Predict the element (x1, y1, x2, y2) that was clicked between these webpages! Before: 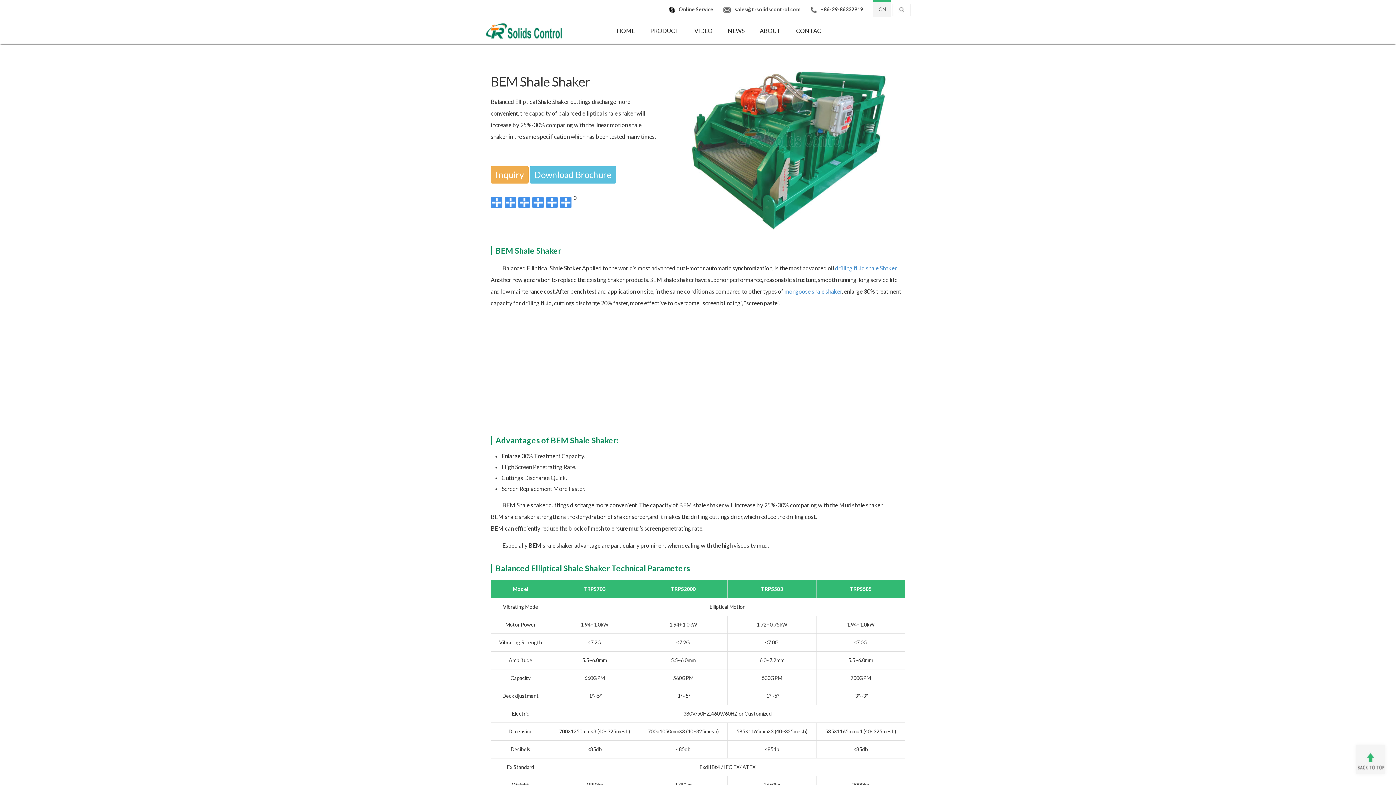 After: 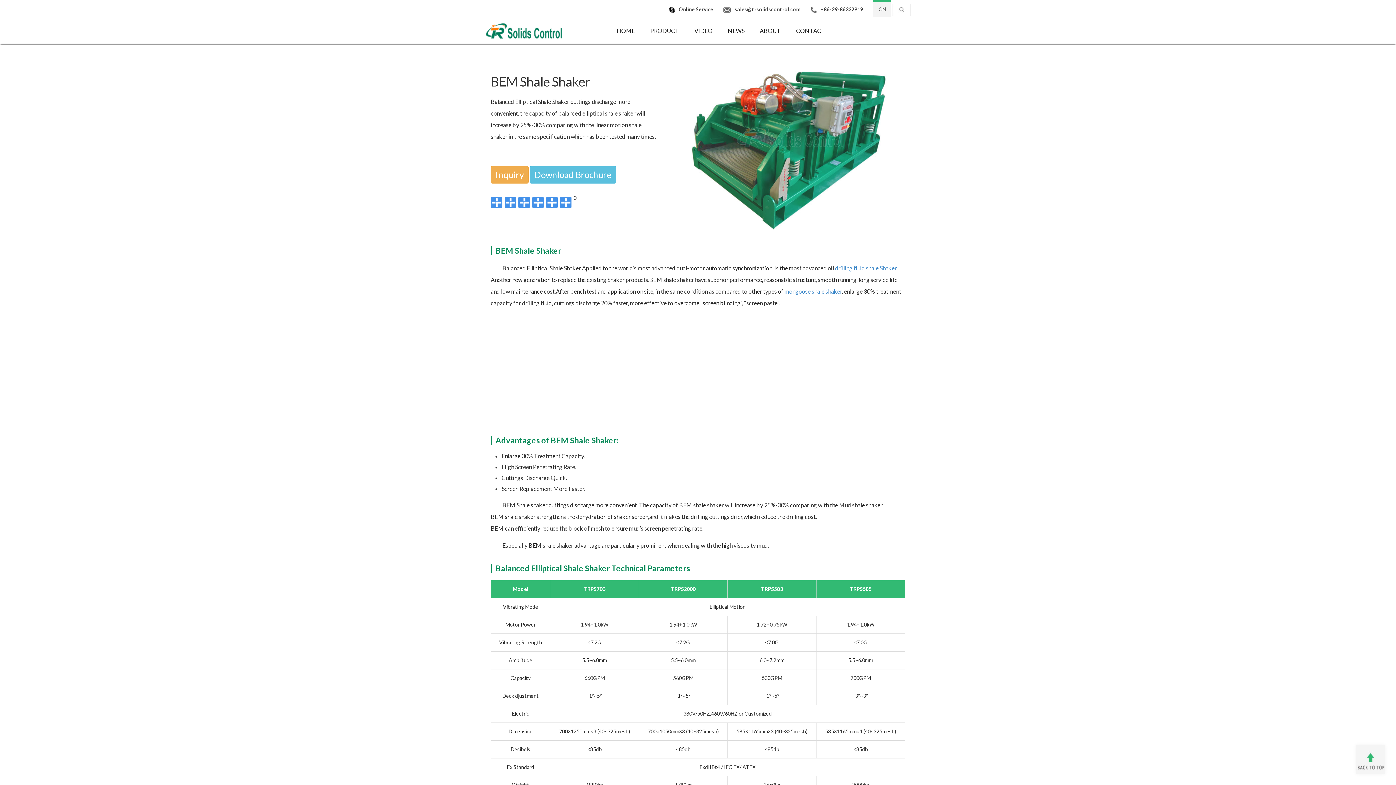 Action: bbox: (560, 196, 571, 208)